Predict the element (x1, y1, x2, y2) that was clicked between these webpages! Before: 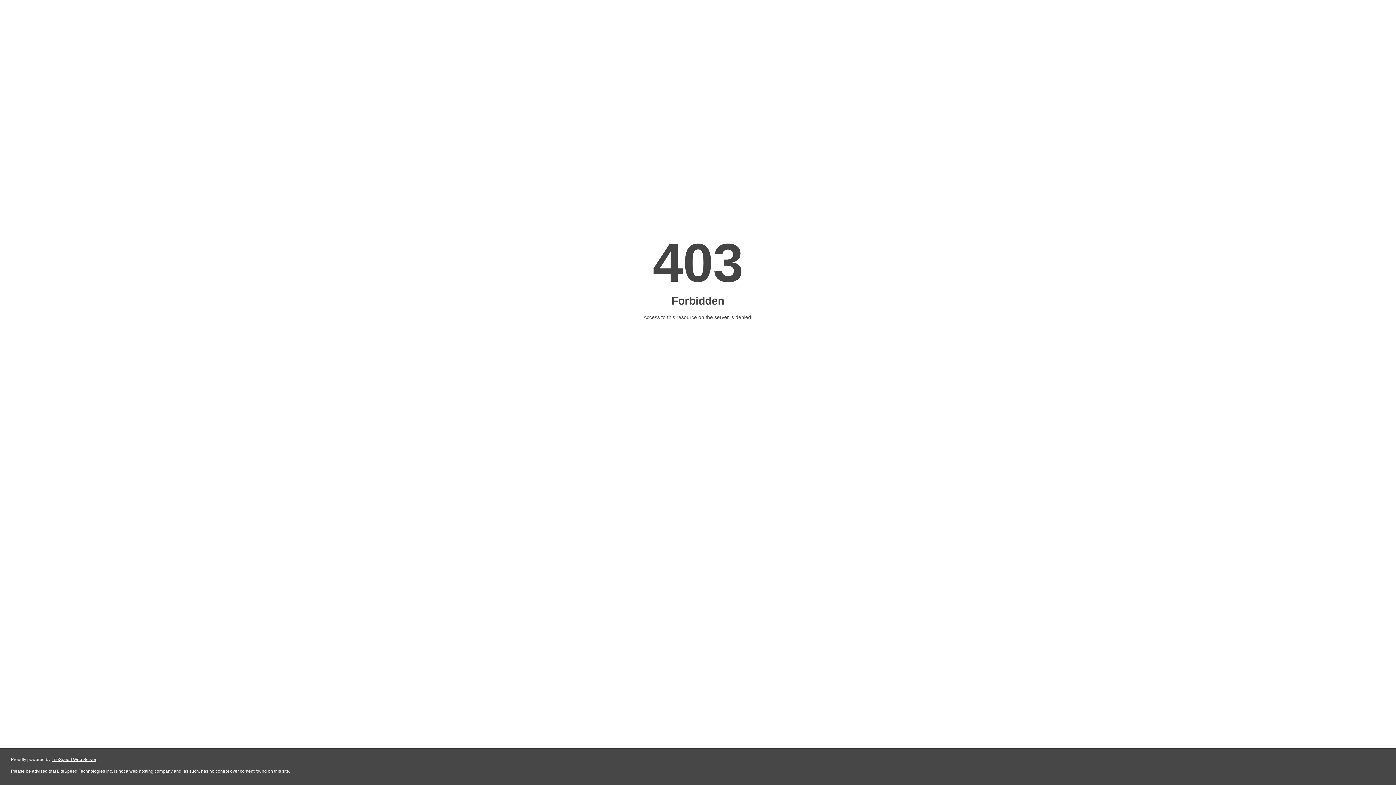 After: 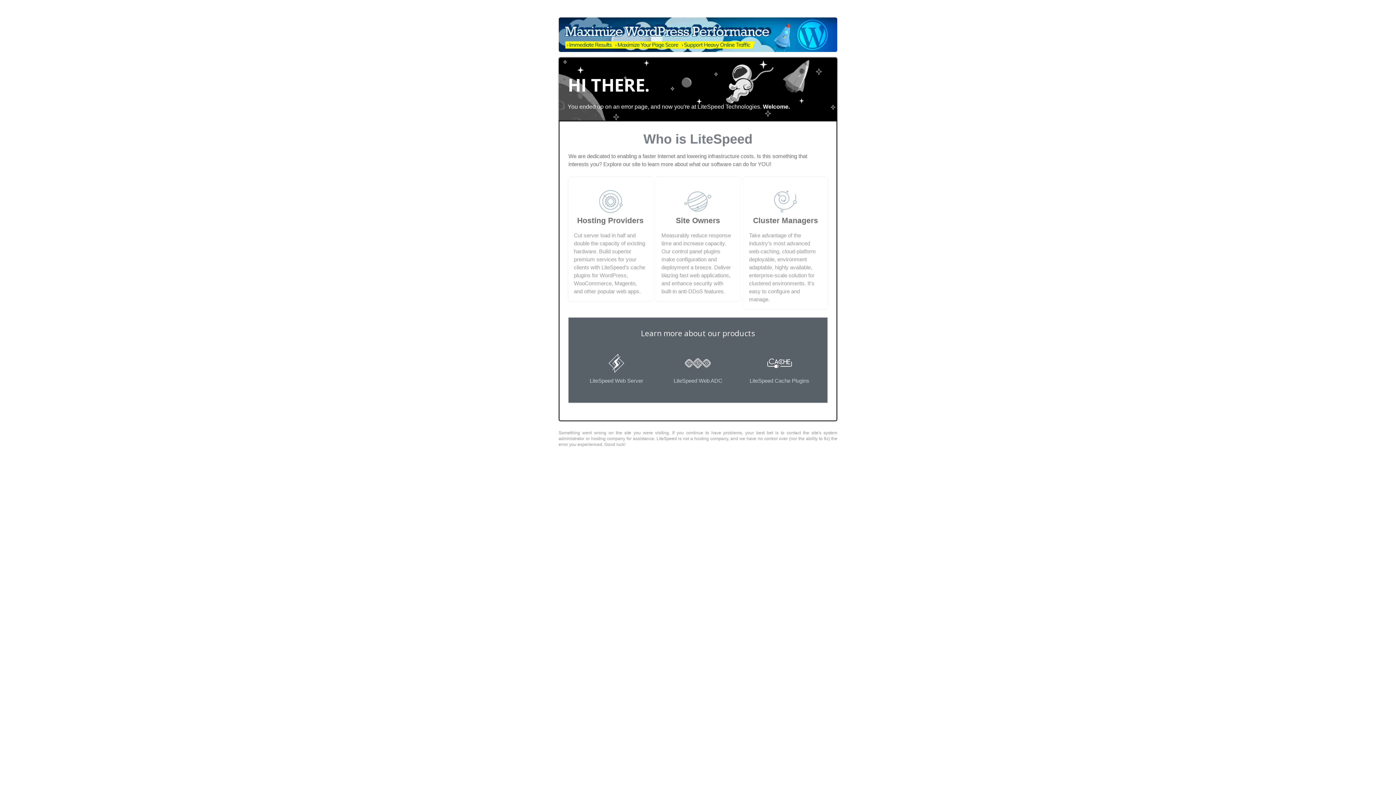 Action: label: LiteSpeed Web Server bbox: (51, 757, 96, 762)